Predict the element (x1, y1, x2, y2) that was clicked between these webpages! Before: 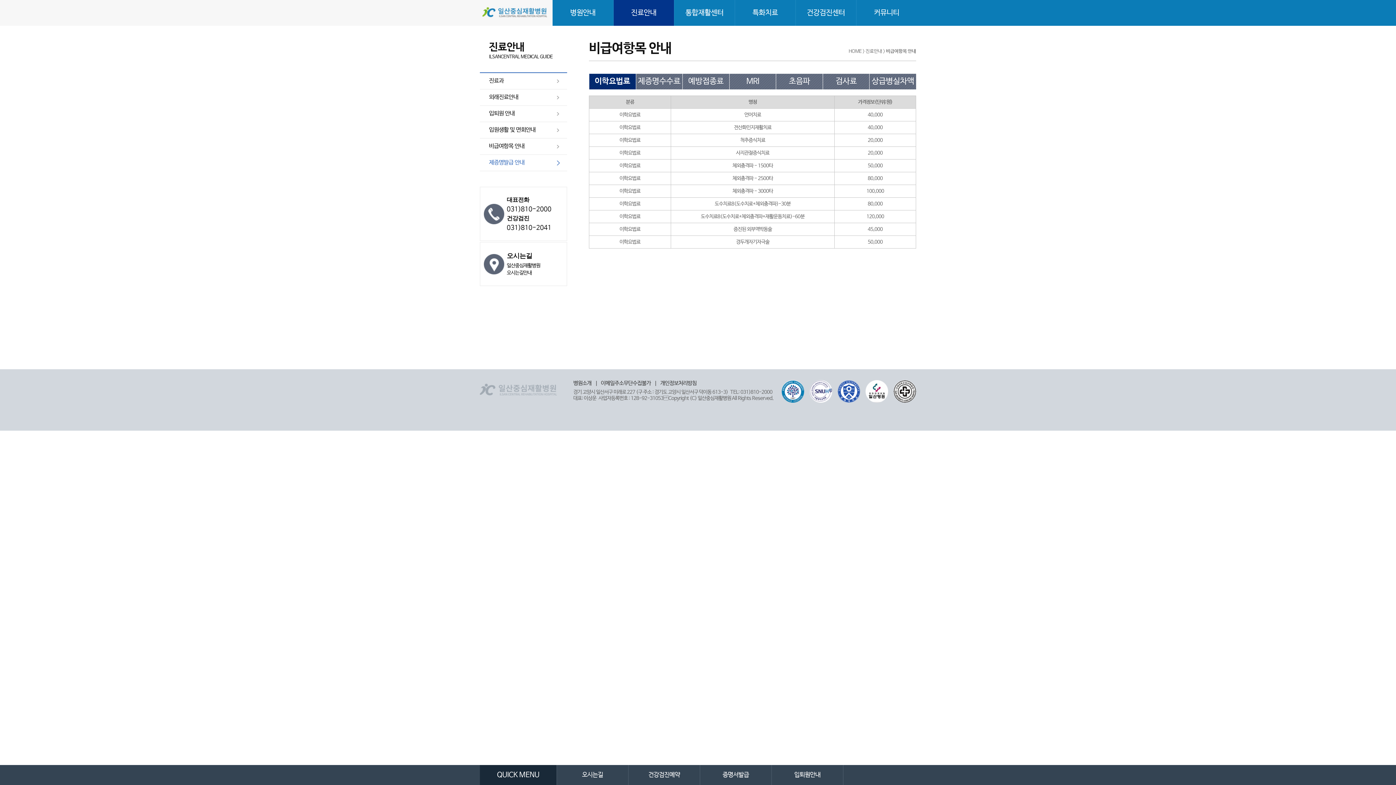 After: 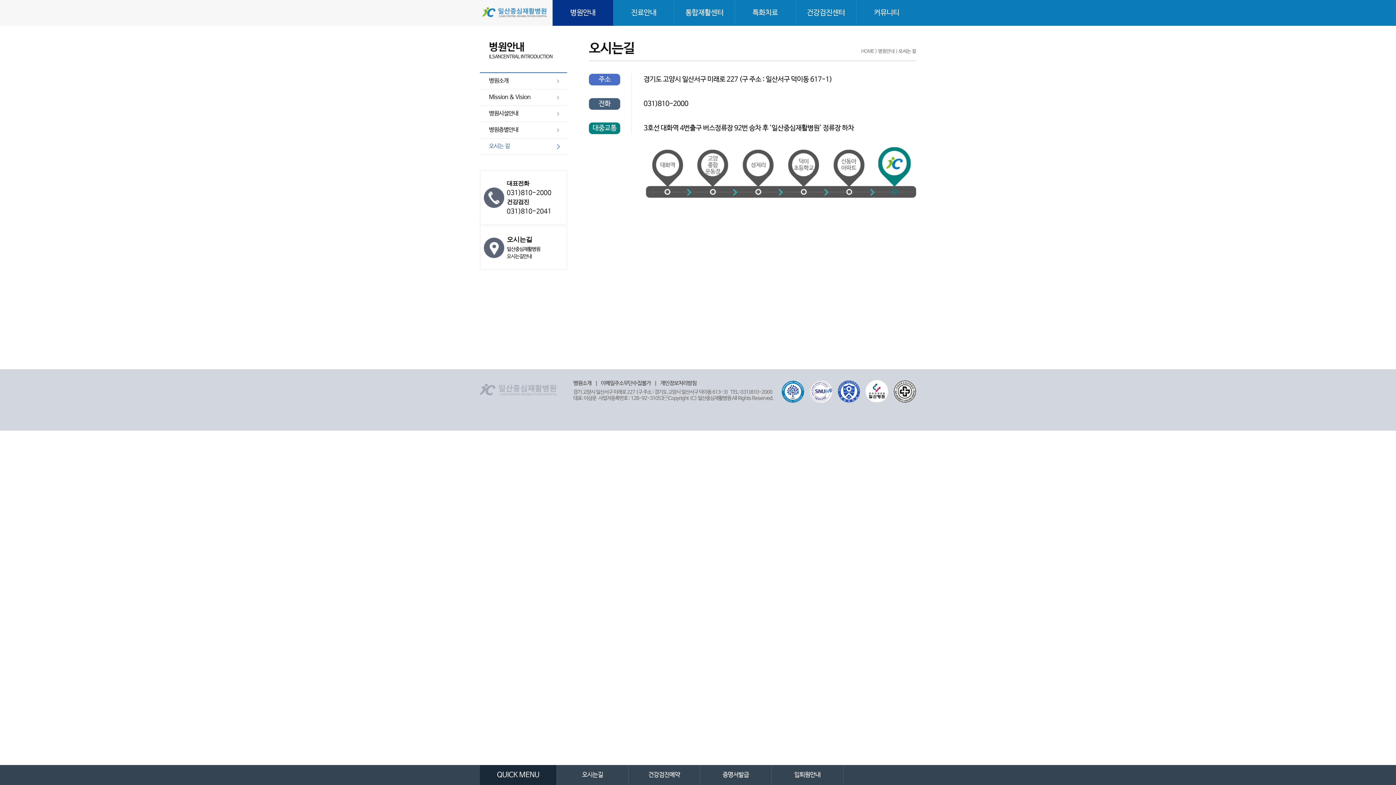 Action: bbox: (480, 242, 544, 285) label: 오시는길
일산중심재활병원
오시는길안내